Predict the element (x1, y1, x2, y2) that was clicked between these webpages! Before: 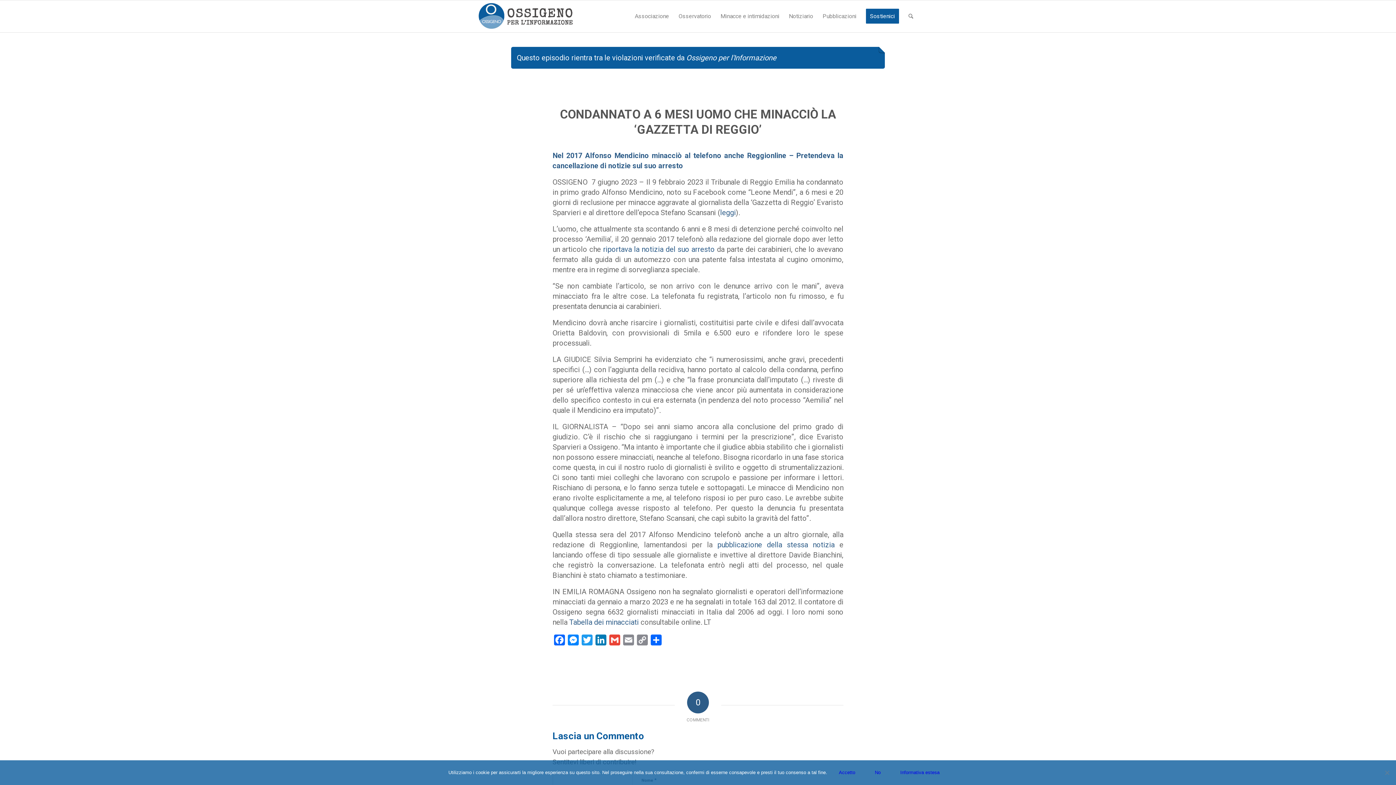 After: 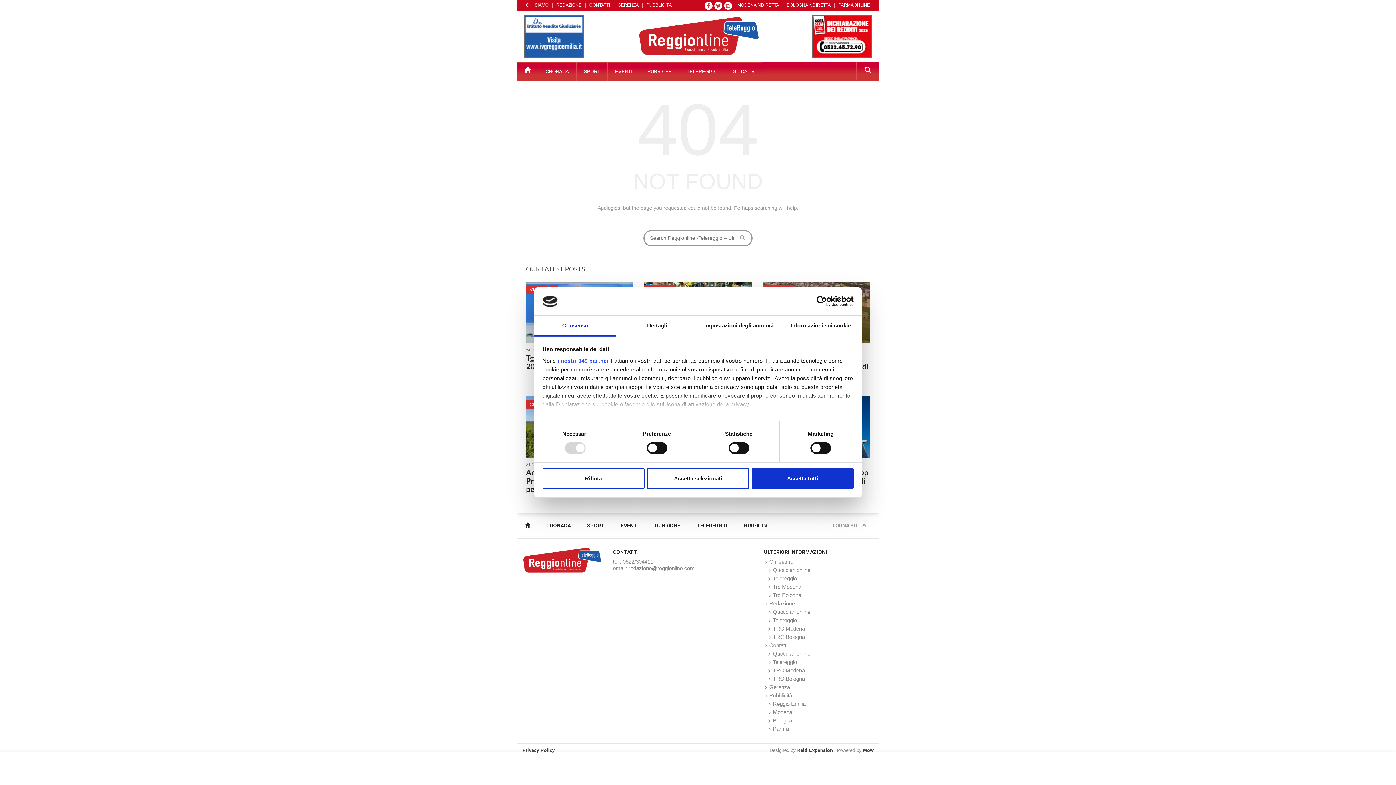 Action: label: pubblicazione della stessa notizia bbox: (717, 540, 834, 549)